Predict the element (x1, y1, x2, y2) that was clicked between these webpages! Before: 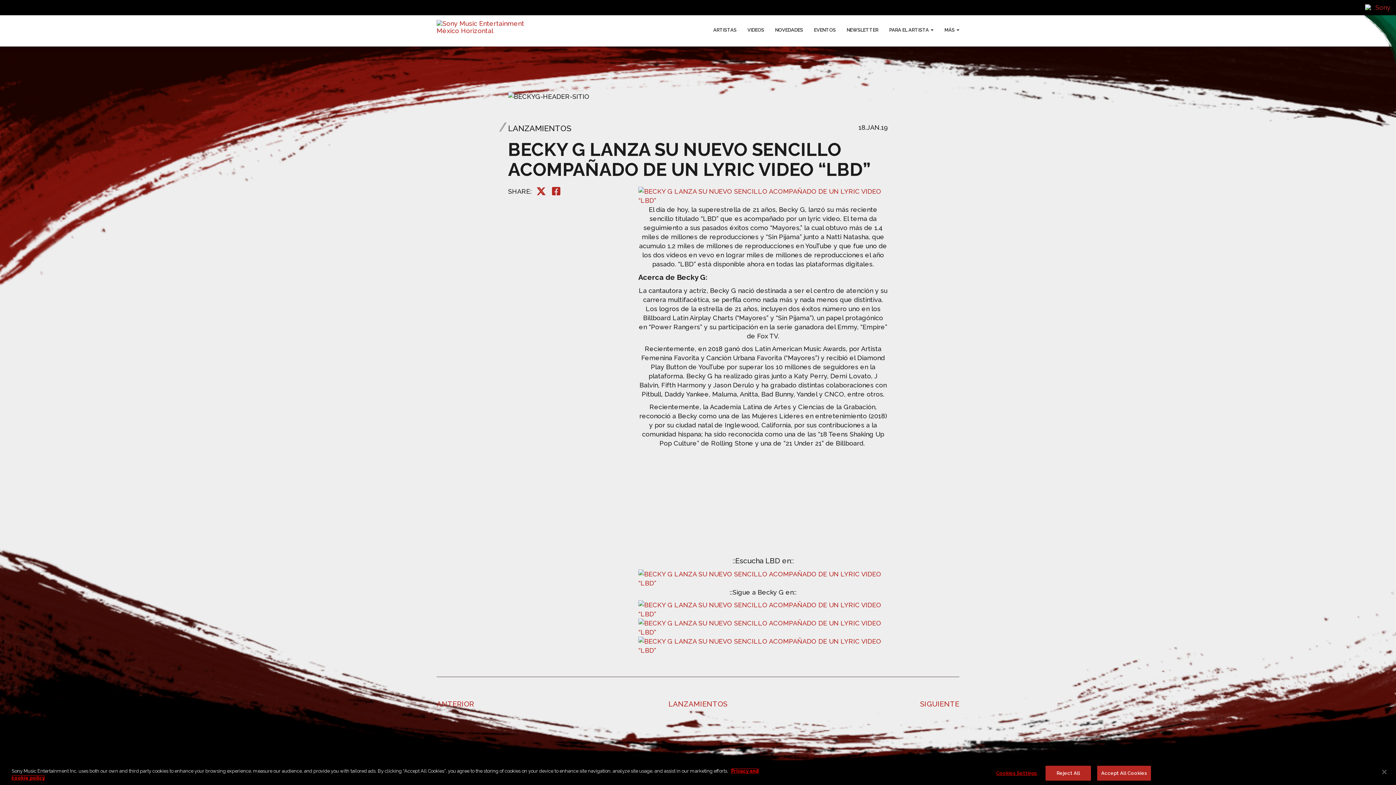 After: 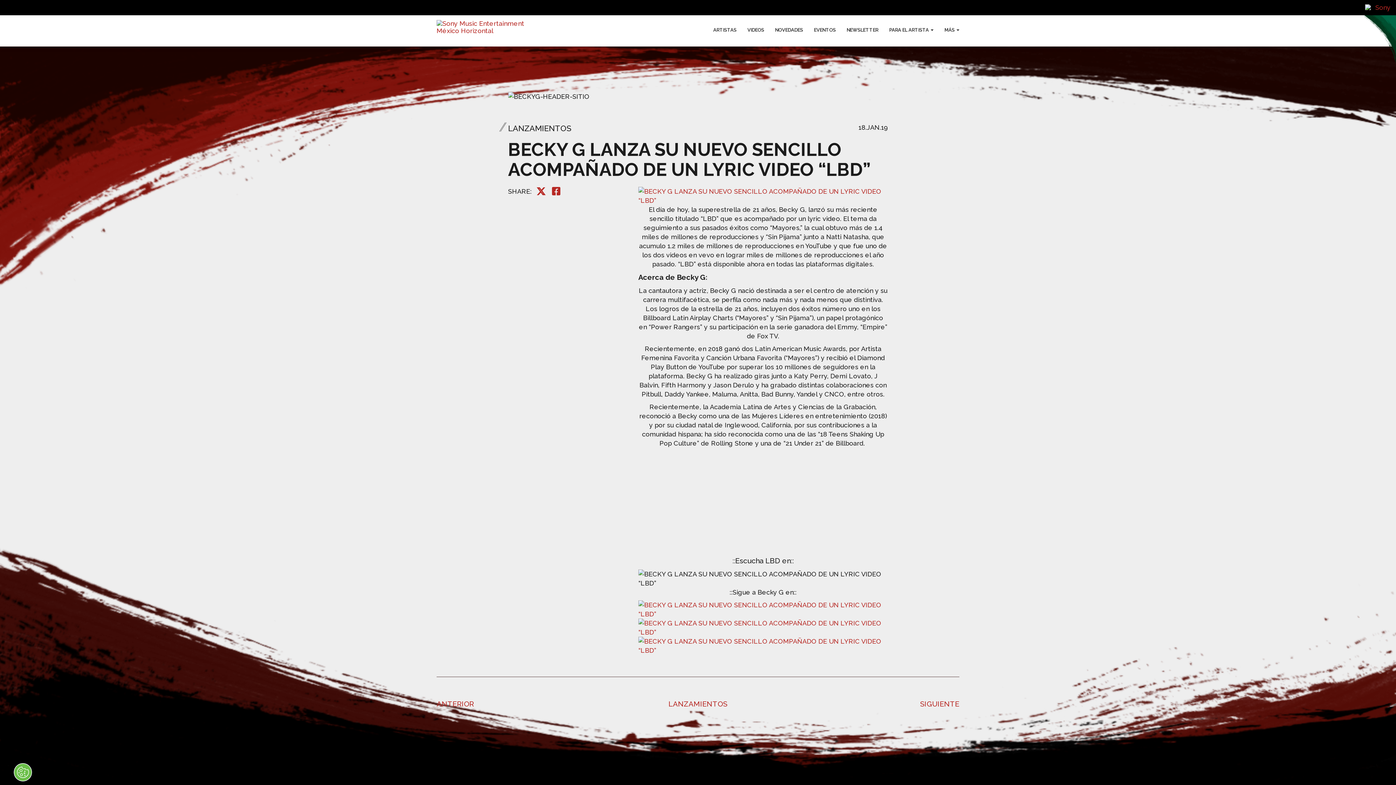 Action: bbox: (638, 569, 888, 588)